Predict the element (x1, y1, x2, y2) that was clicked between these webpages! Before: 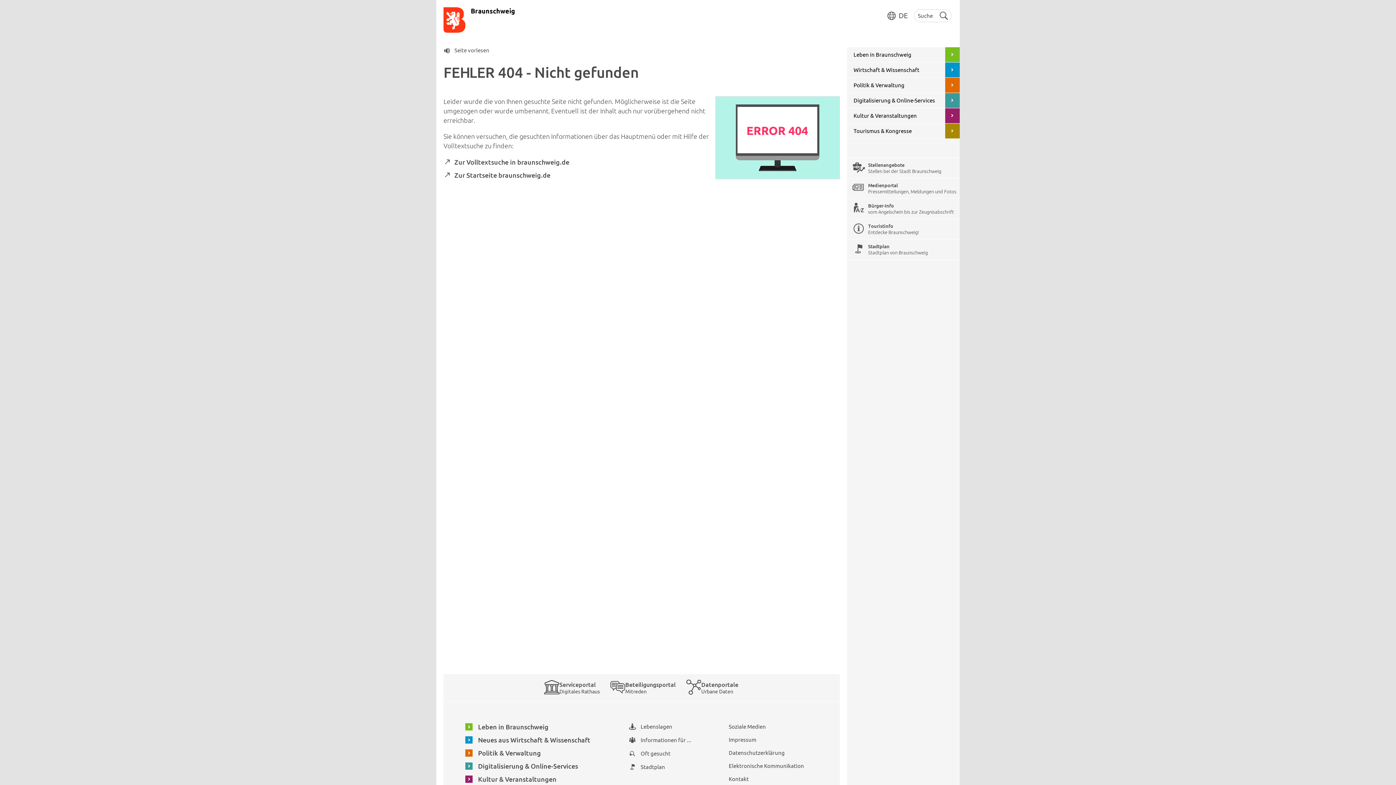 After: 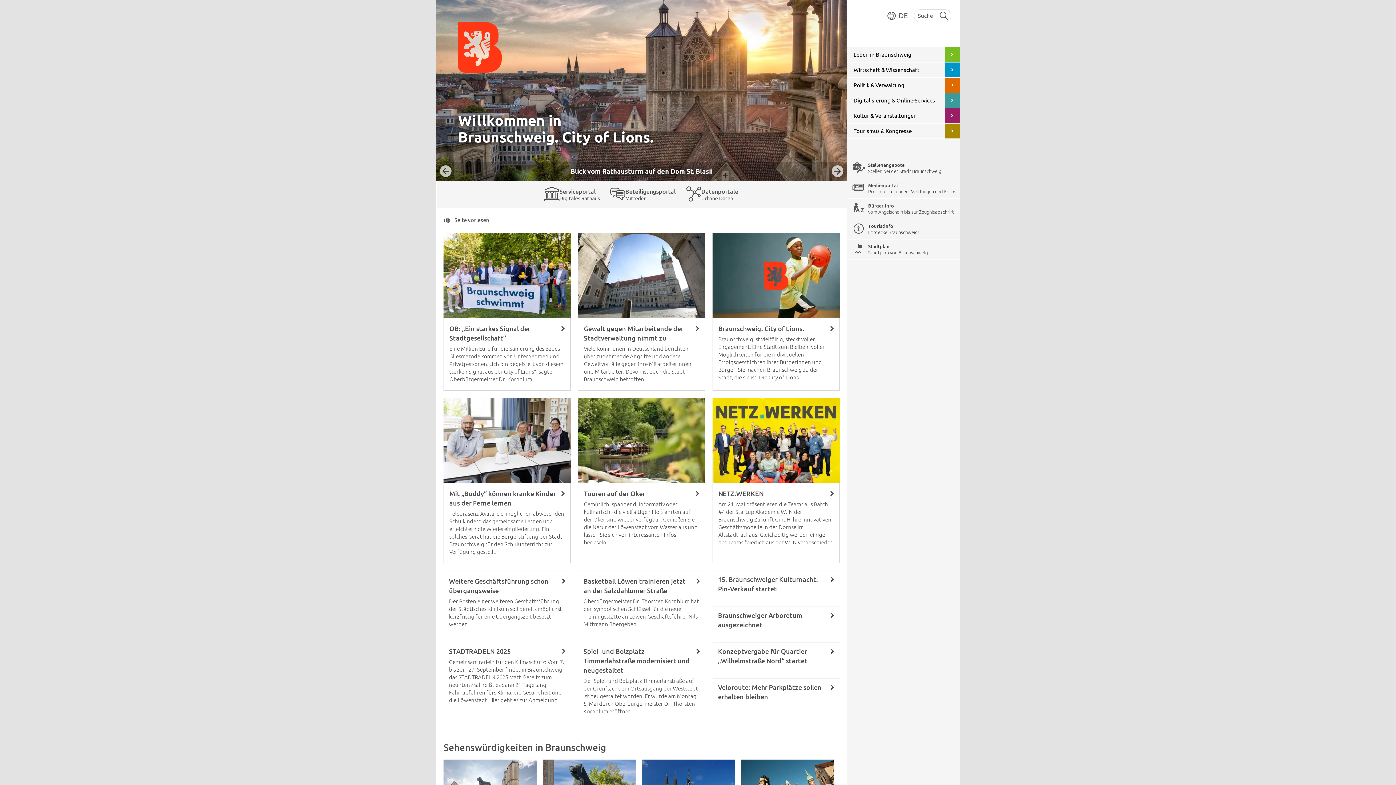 Action: bbox: (436, 0, 469, 38) label: Zur Startseite springen